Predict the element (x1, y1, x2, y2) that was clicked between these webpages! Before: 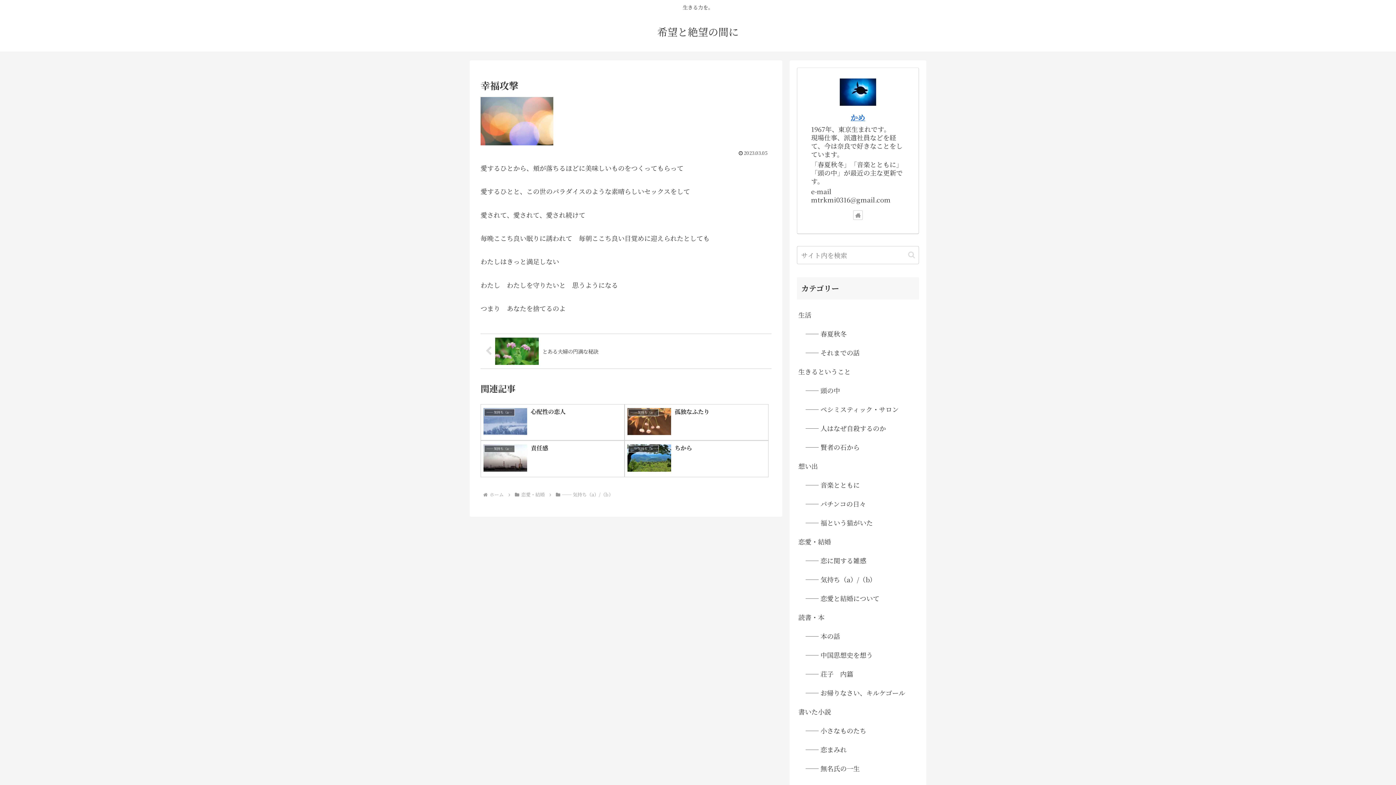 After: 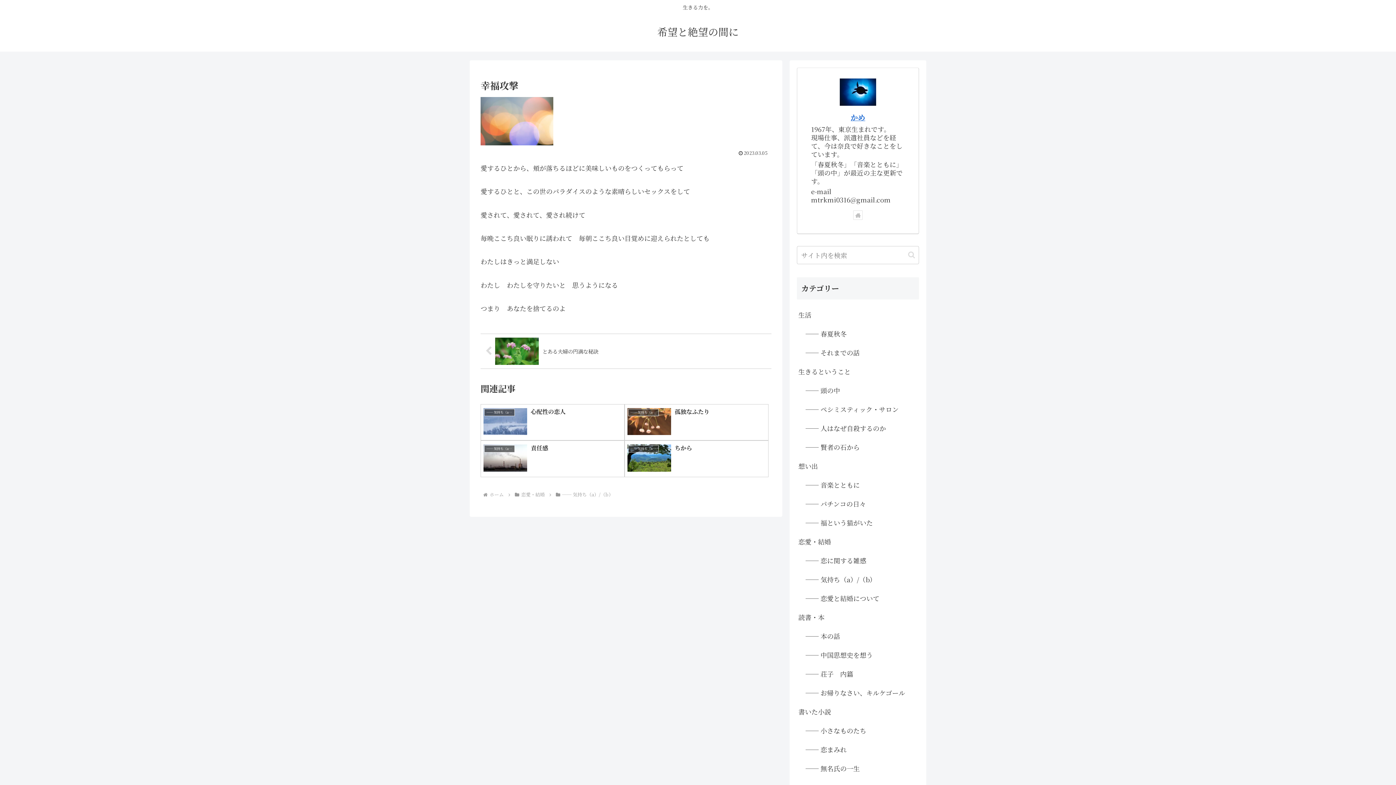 Action: bbox: (853, 210, 862, 220) label: 著作サイトをチェック